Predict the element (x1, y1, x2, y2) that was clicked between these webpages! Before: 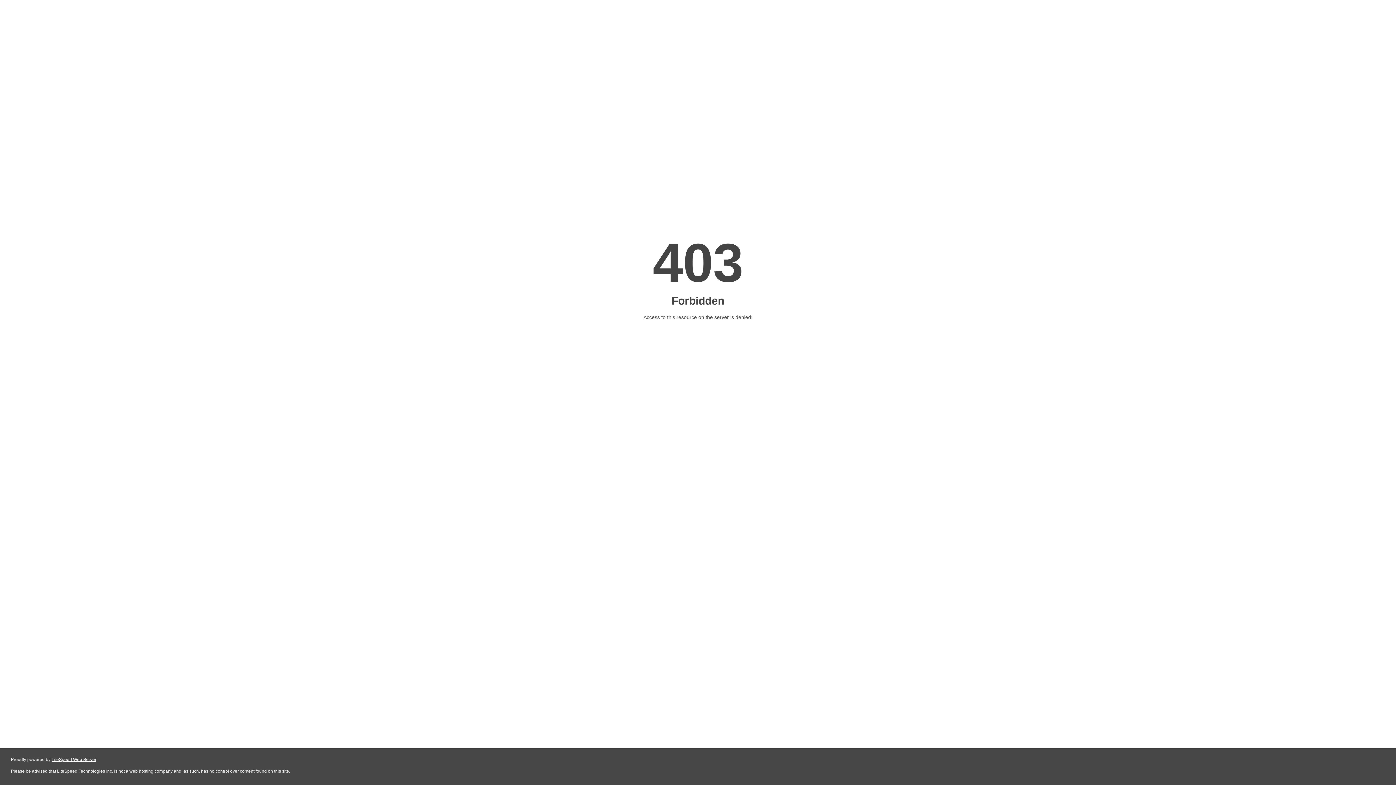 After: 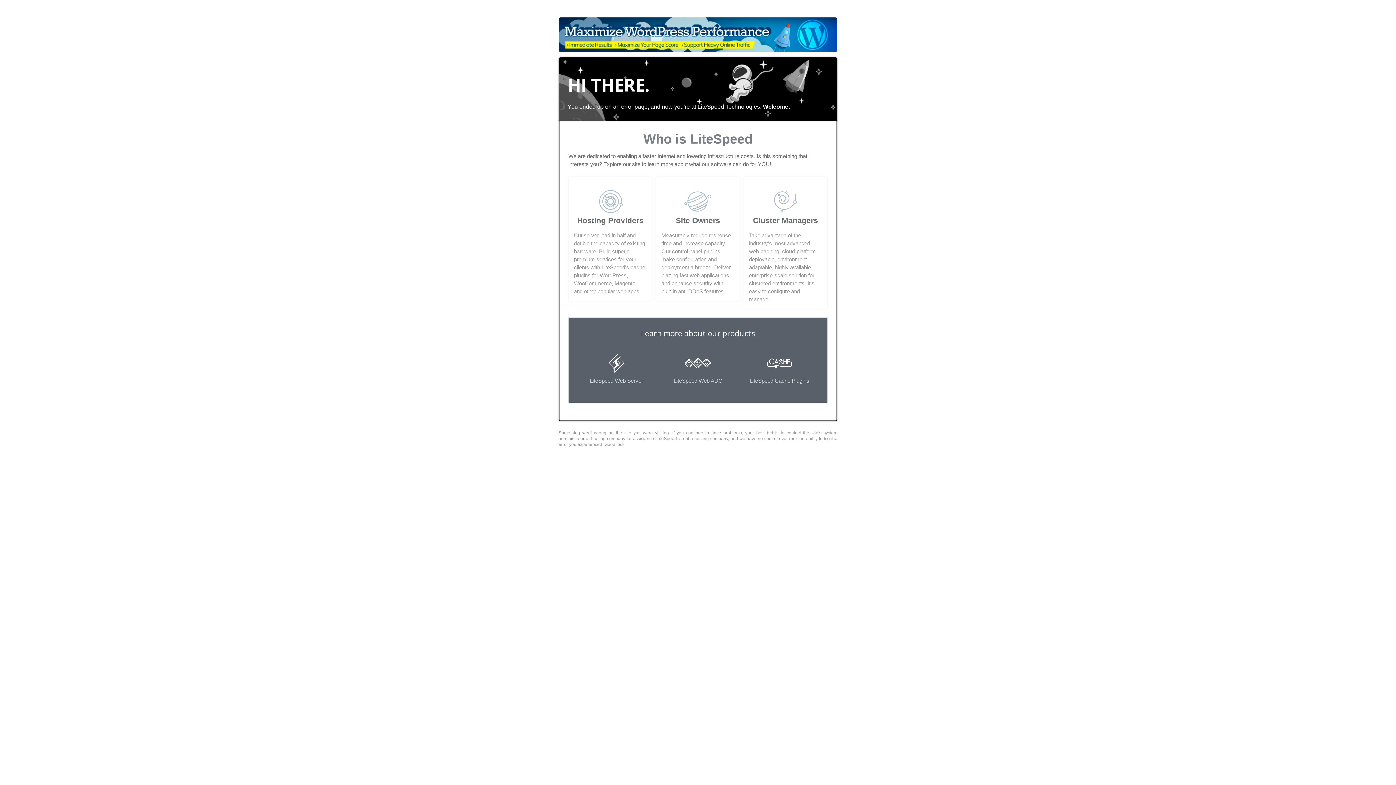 Action: label: LiteSpeed Web Server bbox: (51, 757, 96, 762)